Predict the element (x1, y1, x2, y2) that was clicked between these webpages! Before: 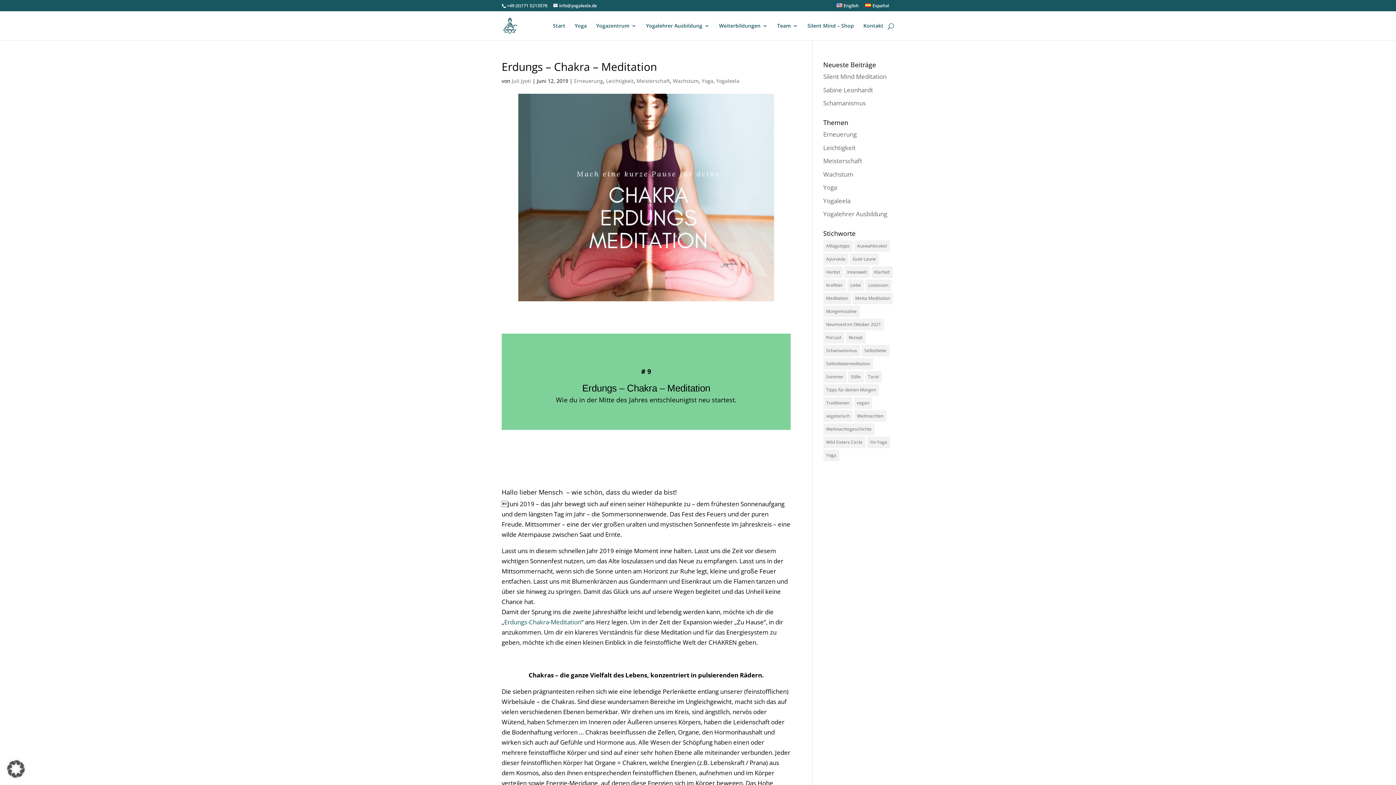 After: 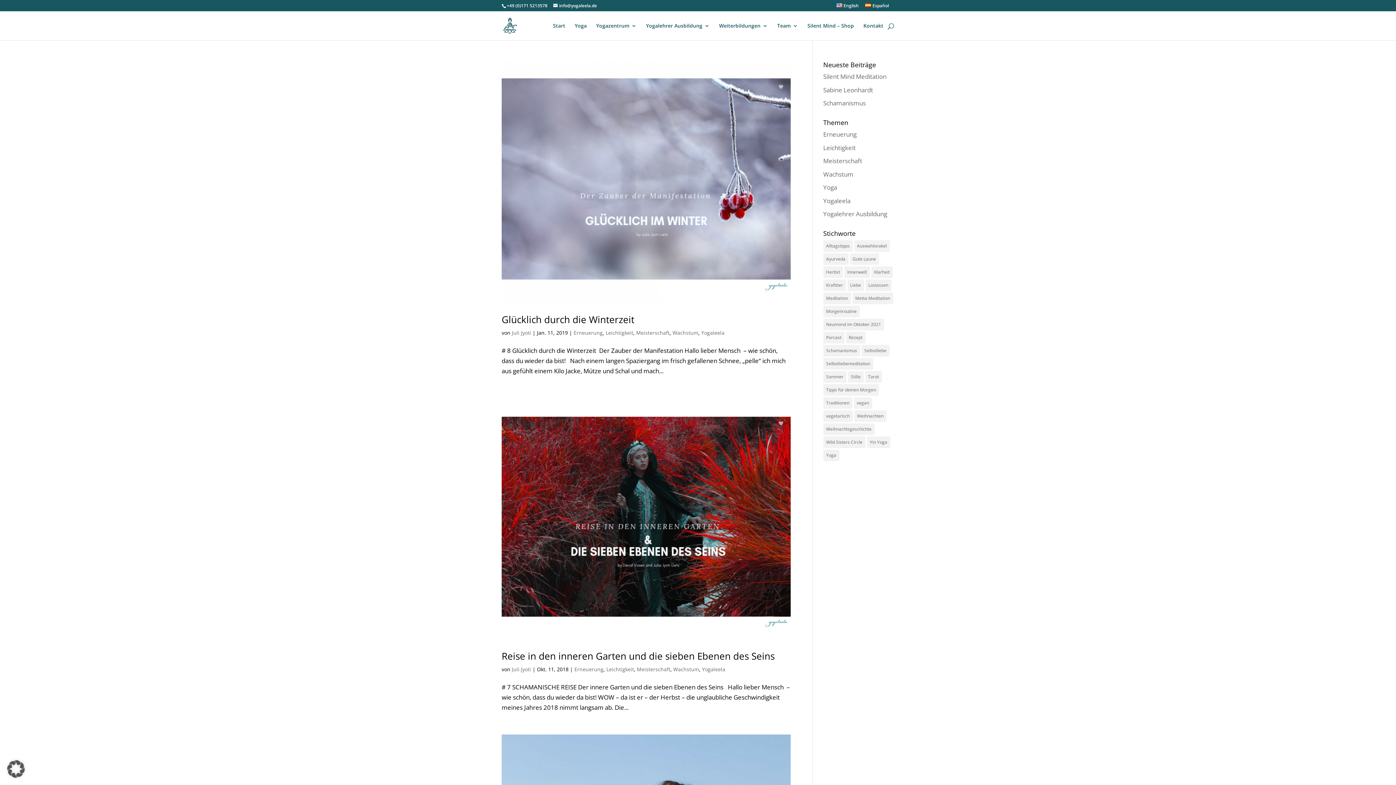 Action: bbox: (848, 371, 863, 382) label: Stille (6 Einträge)